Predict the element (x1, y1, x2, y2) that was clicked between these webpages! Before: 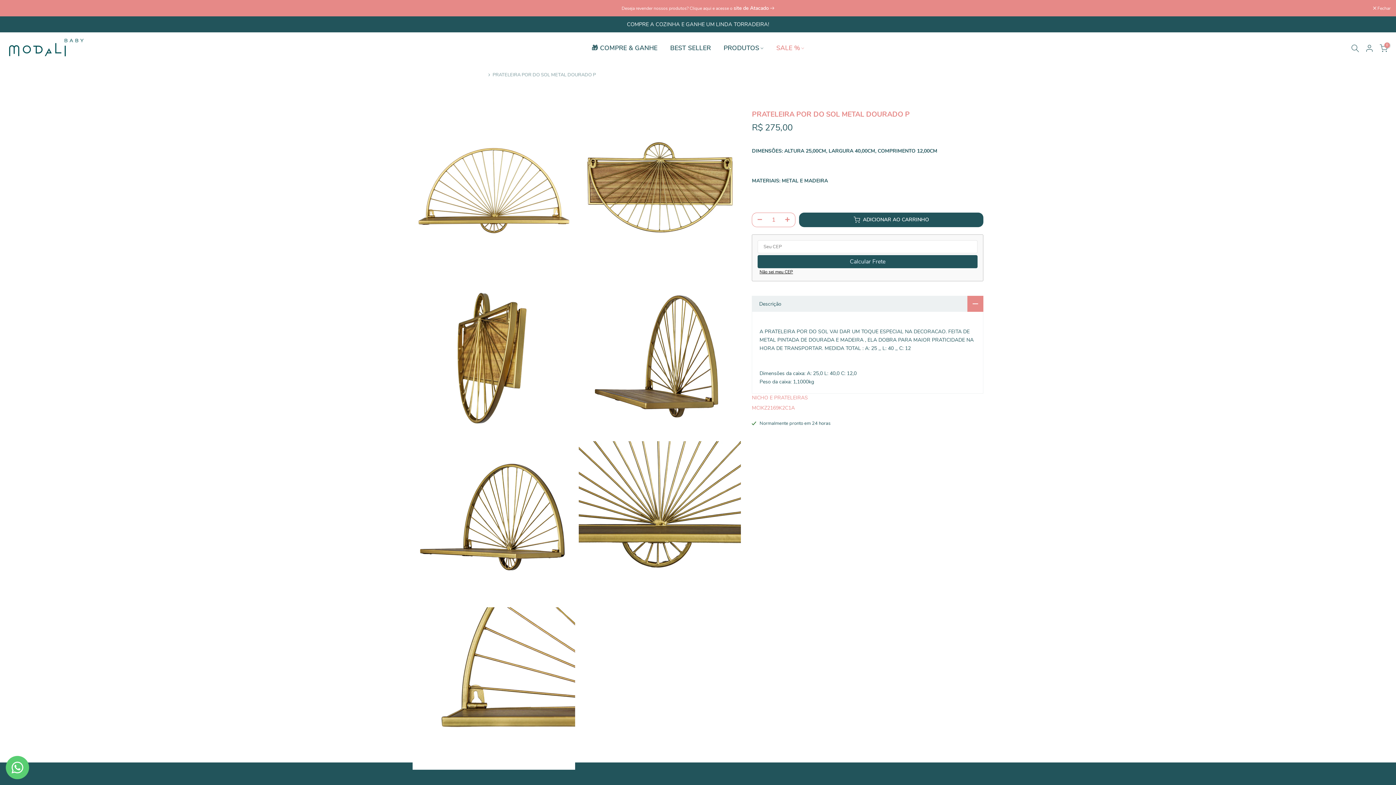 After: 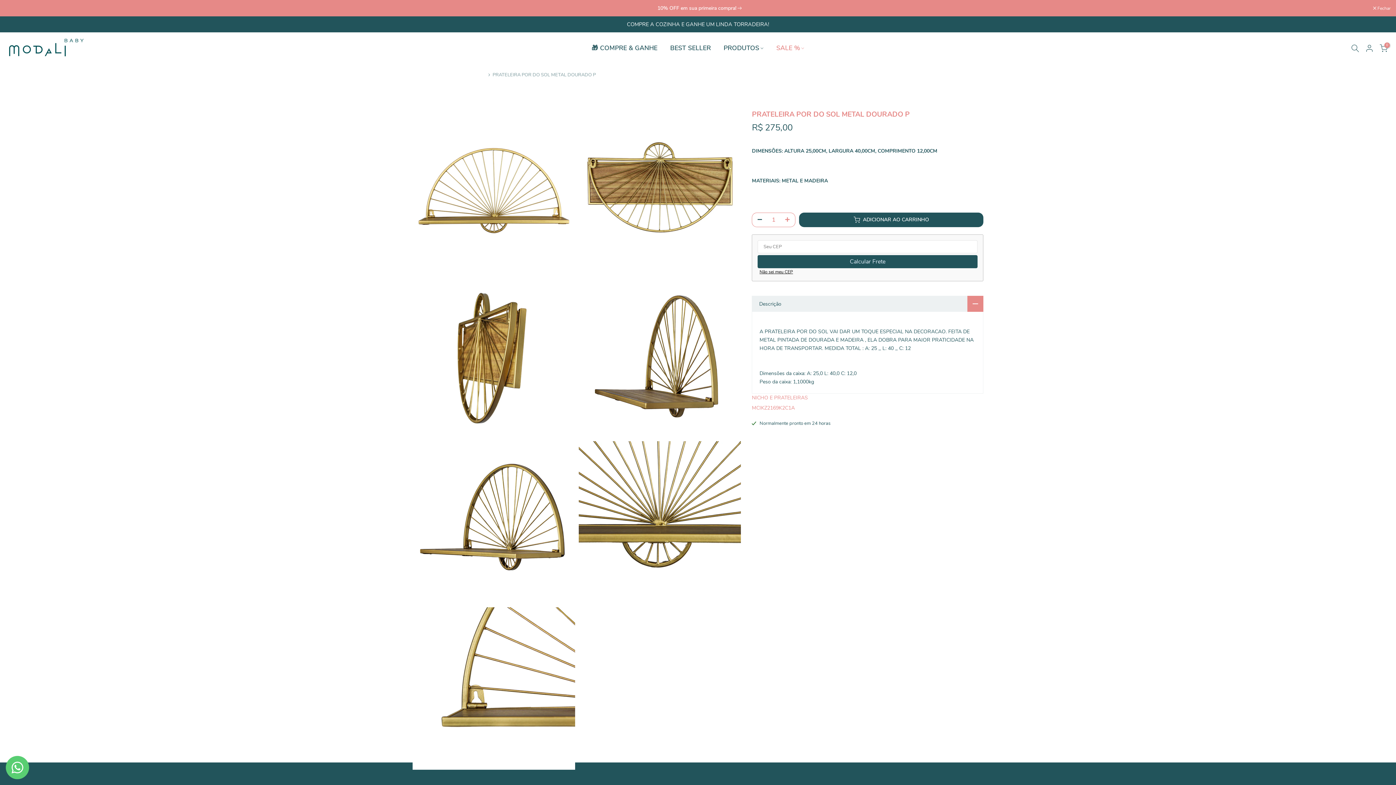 Action: bbox: (752, 213, 763, 227)